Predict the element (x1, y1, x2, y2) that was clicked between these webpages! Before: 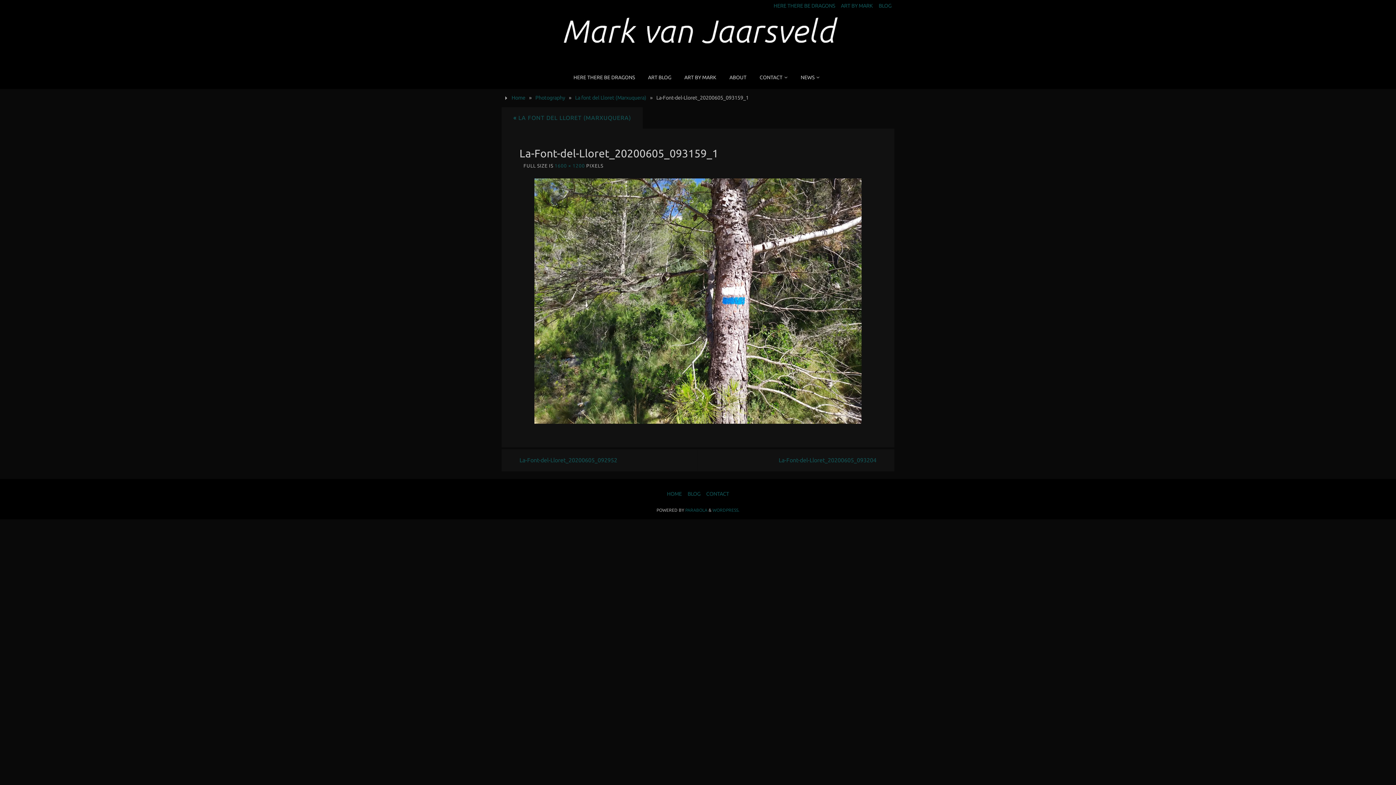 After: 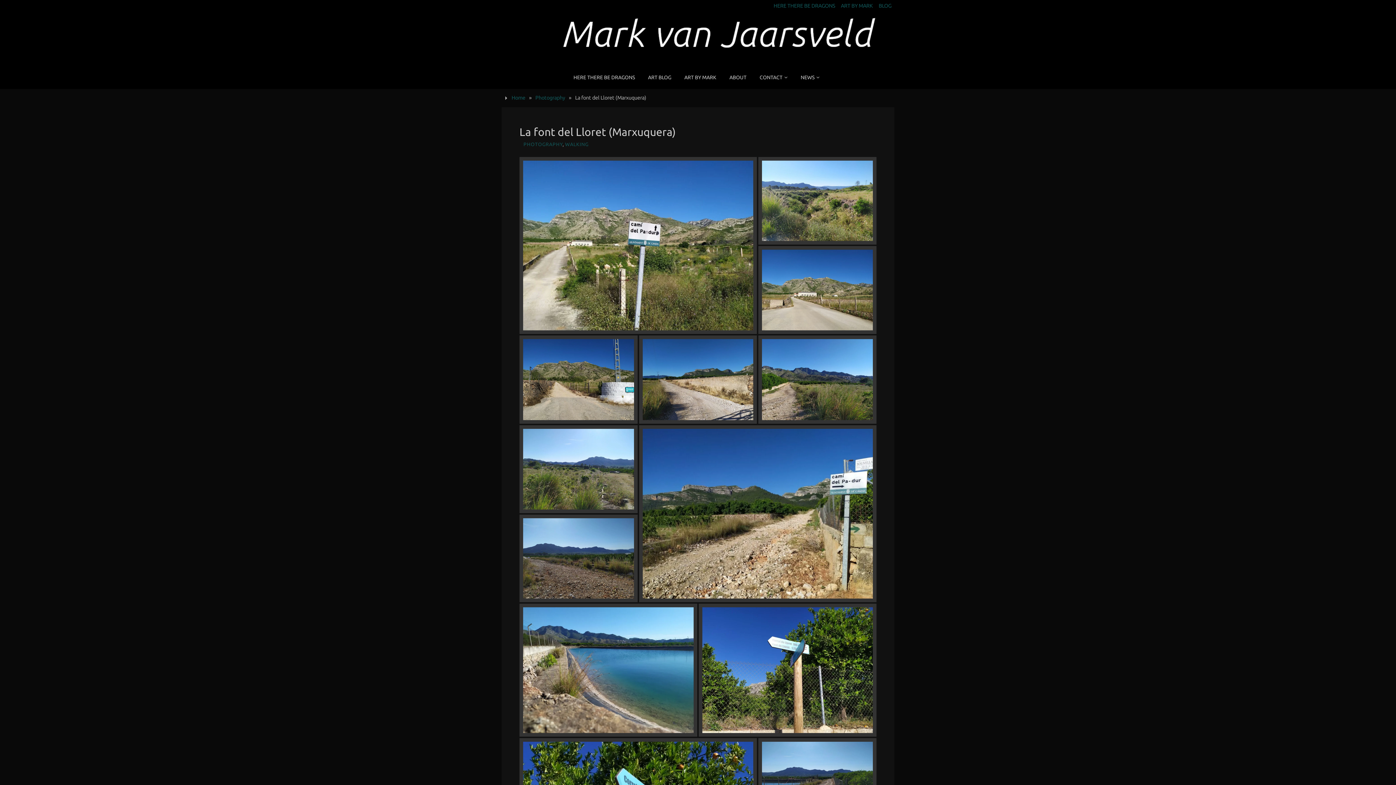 Action: label: « LA FONT DEL LLORET (MARXUQUERA) bbox: (513, 114, 631, 121)